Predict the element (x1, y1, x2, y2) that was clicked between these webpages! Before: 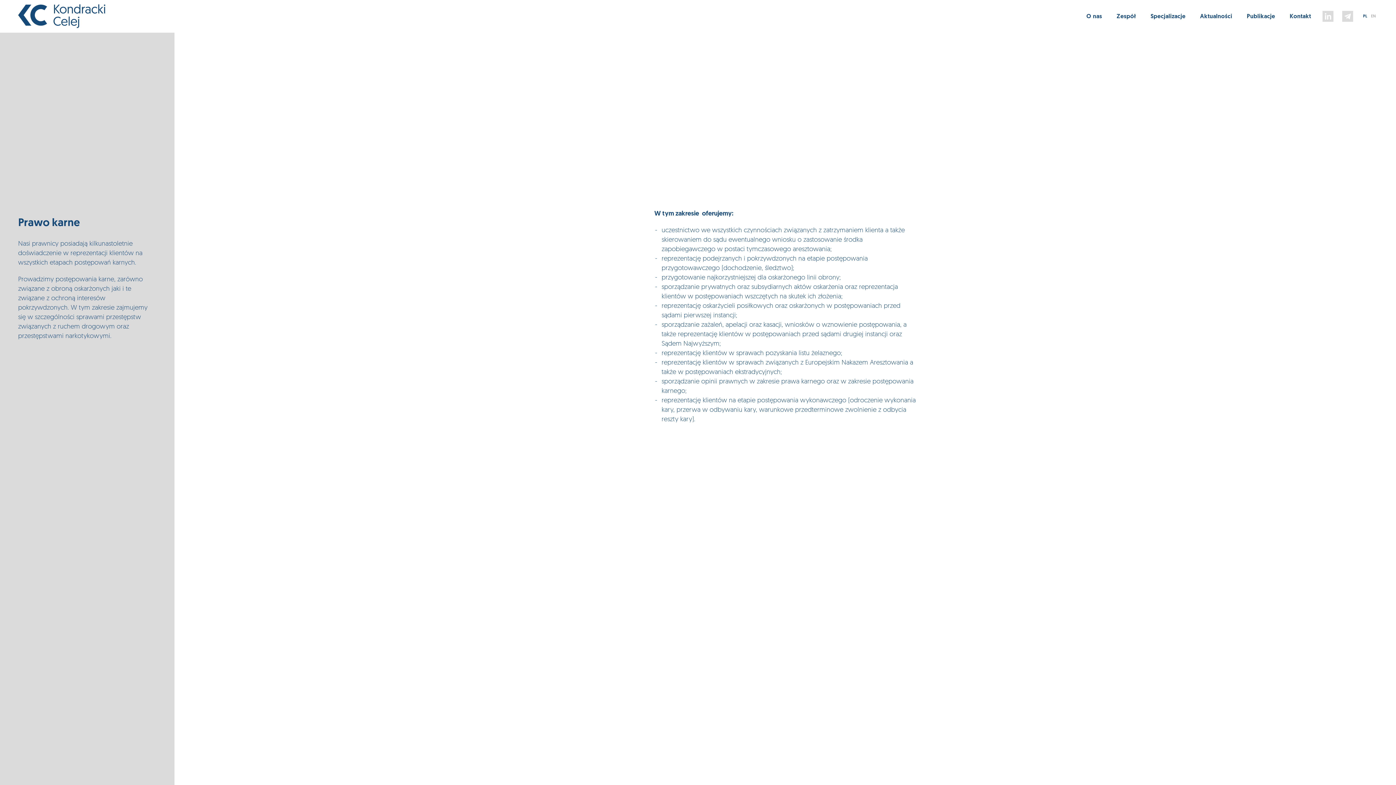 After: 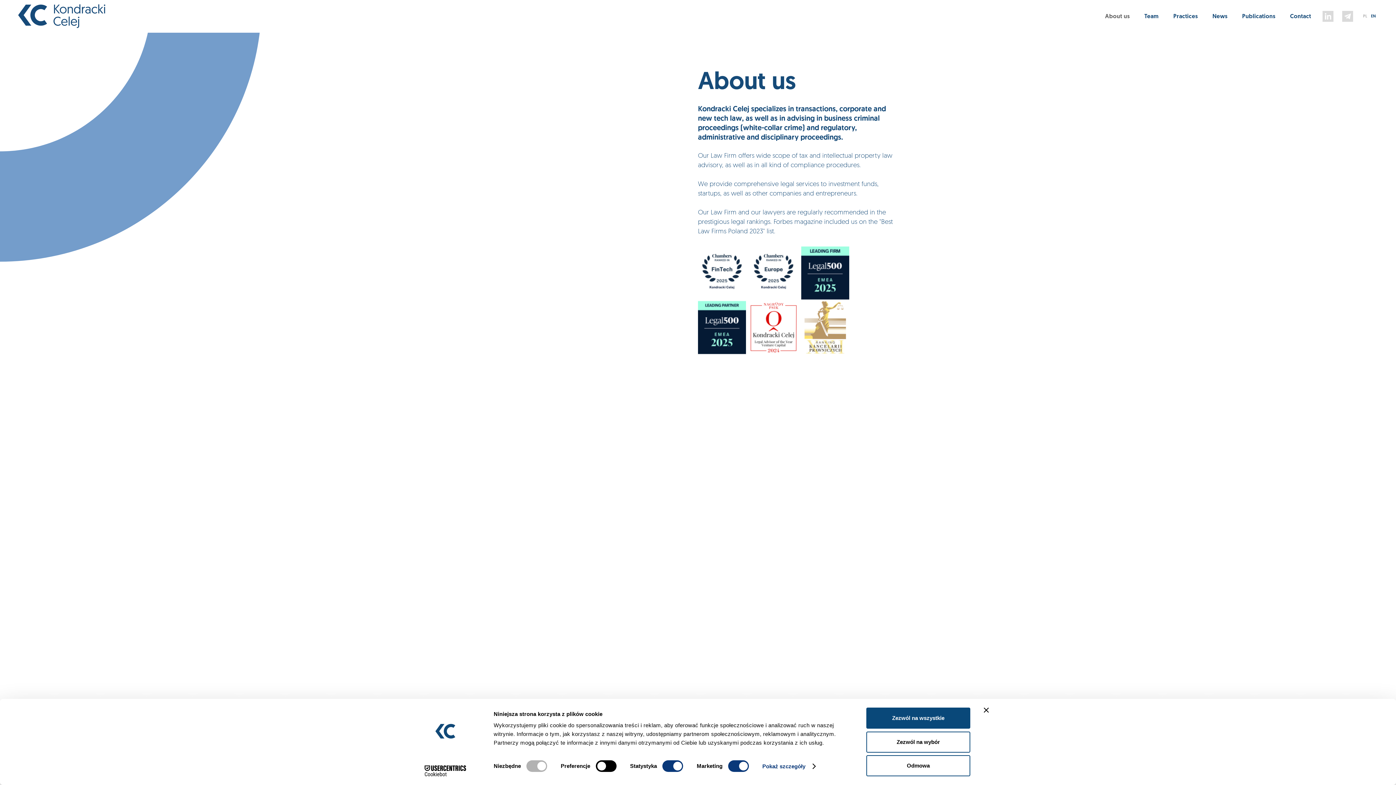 Action: bbox: (1369, 8, 1378, 23) label: EN